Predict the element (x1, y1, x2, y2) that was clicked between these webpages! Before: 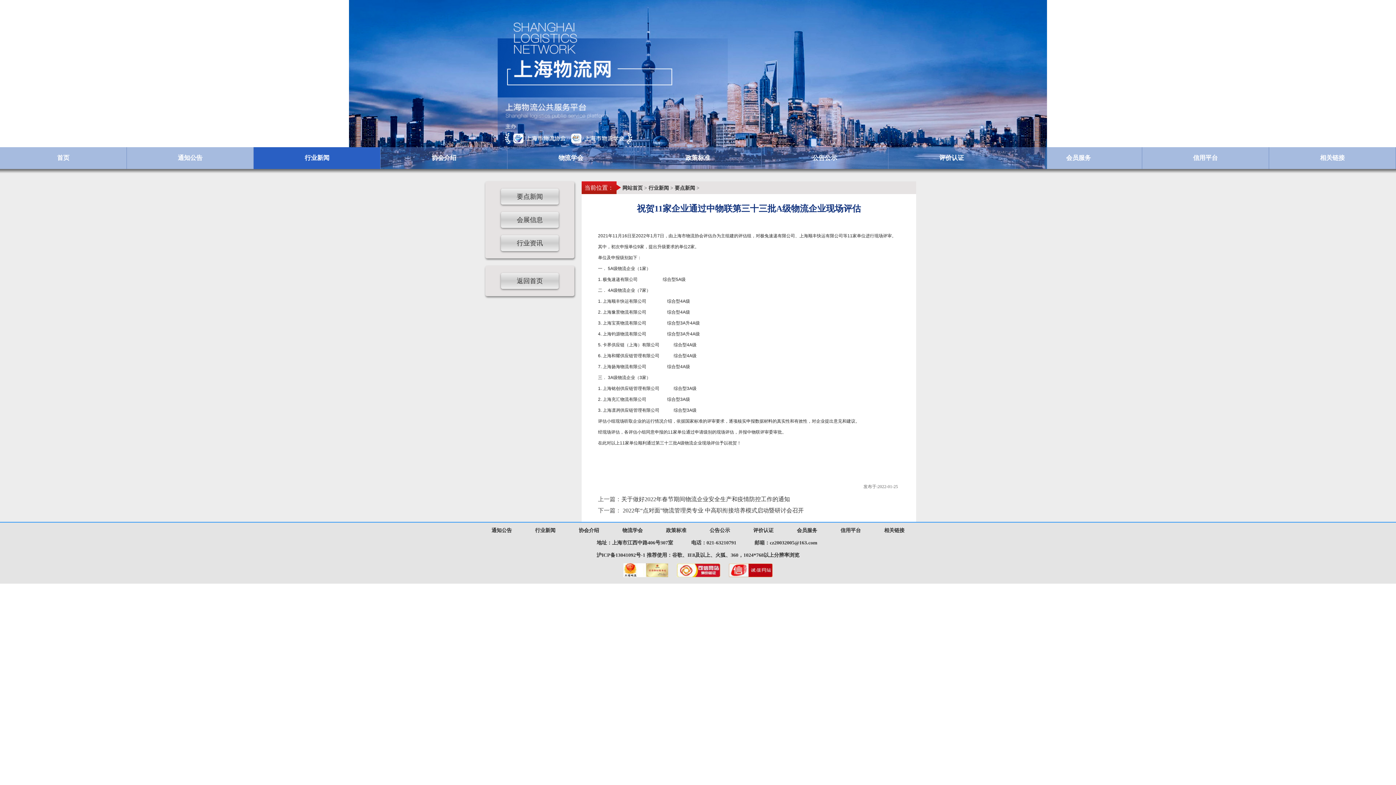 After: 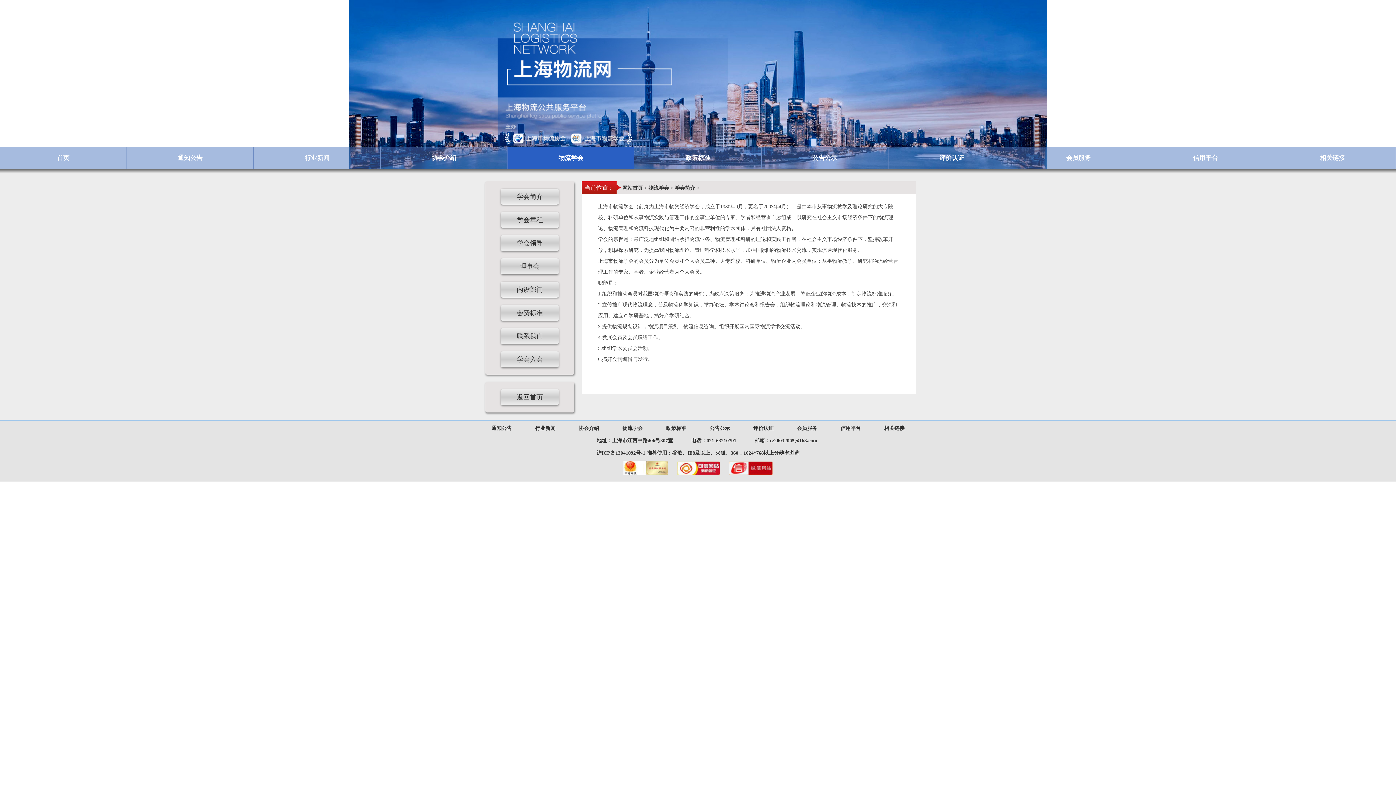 Action: label: 物流学会 bbox: (622, 528, 642, 533)